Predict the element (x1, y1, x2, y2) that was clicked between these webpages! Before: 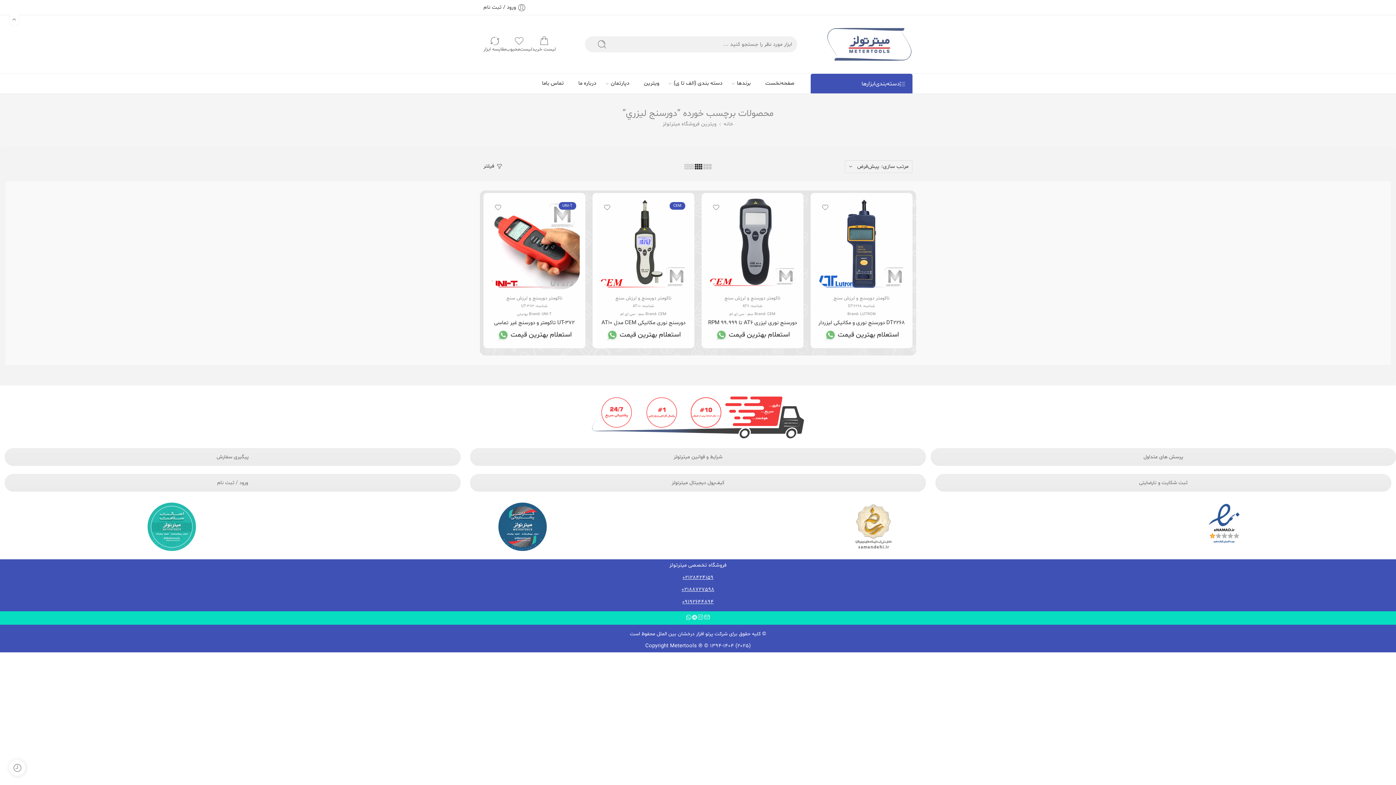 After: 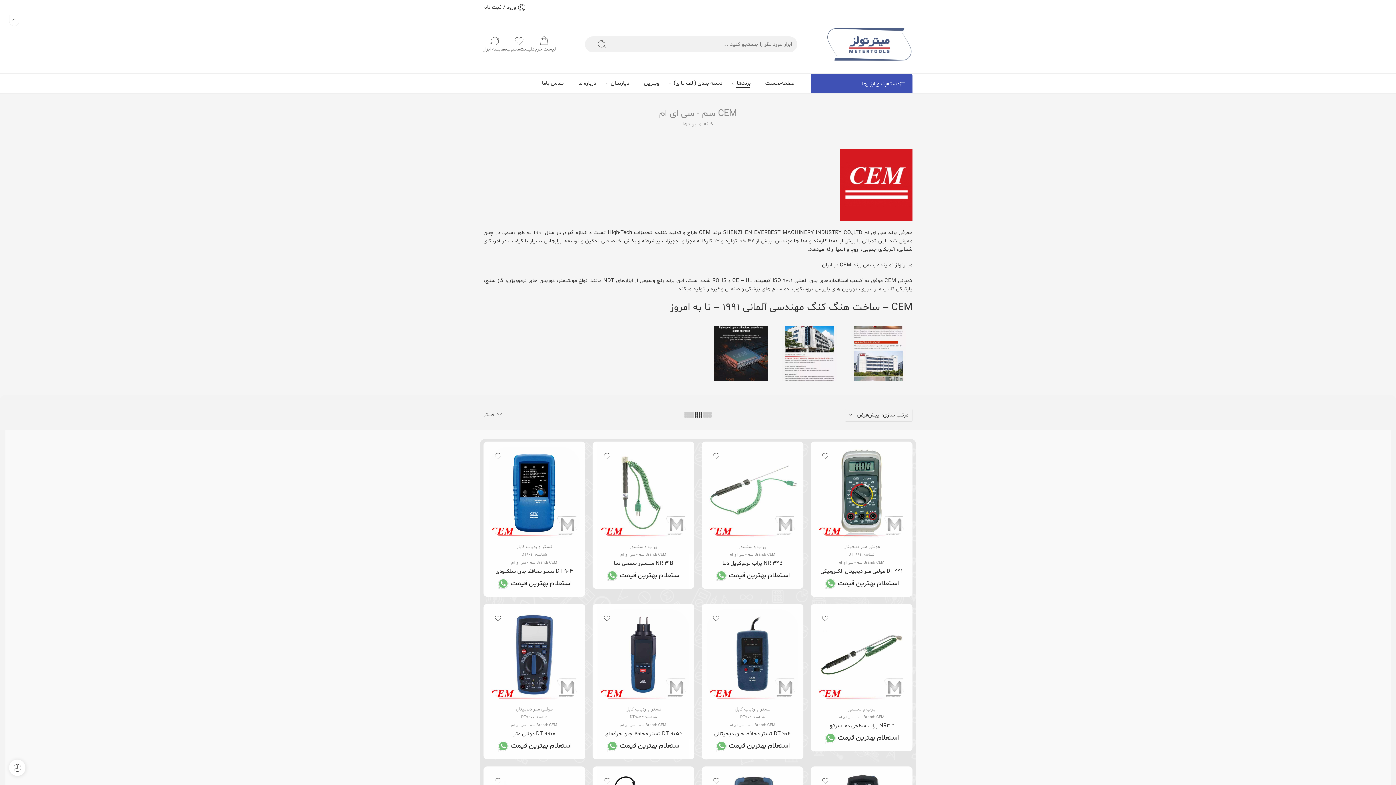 Action: bbox: (729, 311, 775, 317) label: CEM سم - سی ای ام